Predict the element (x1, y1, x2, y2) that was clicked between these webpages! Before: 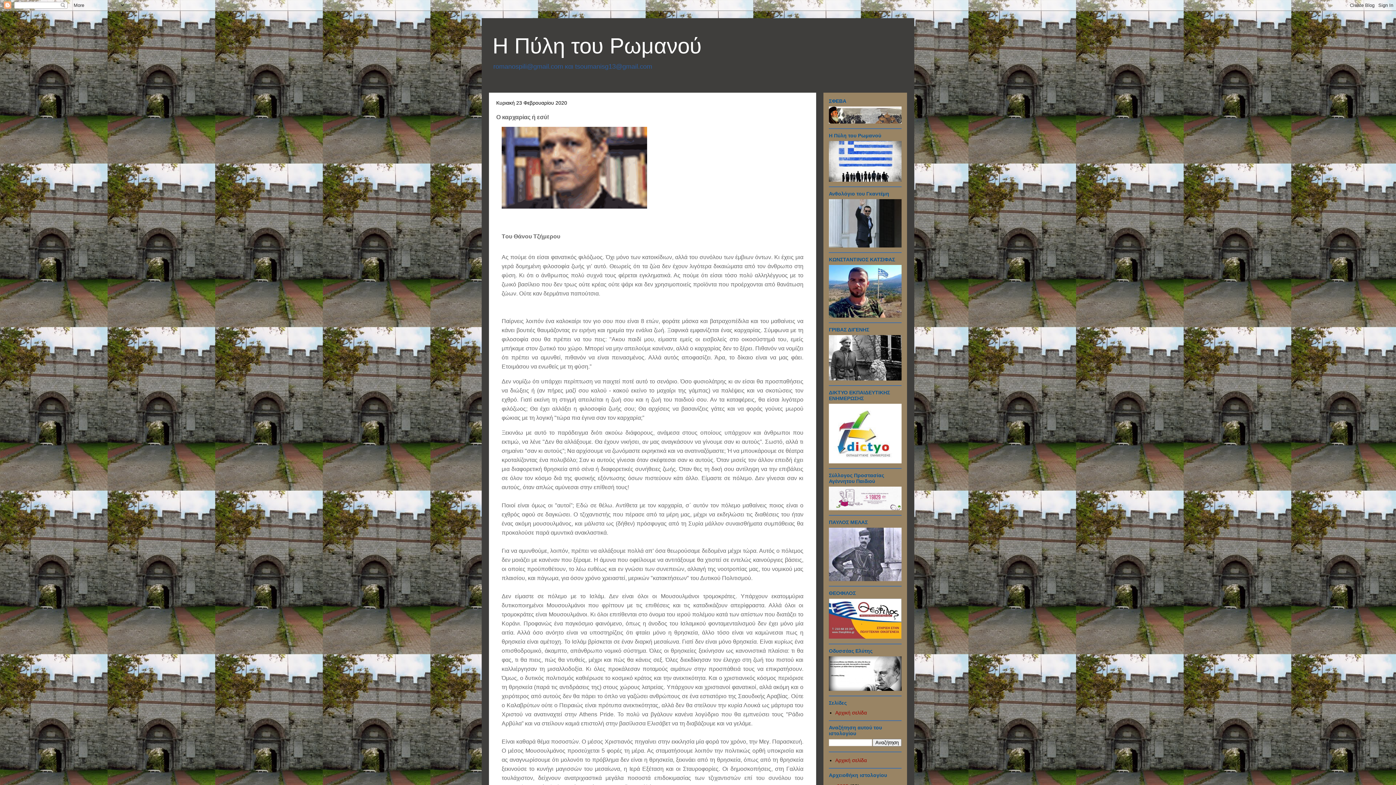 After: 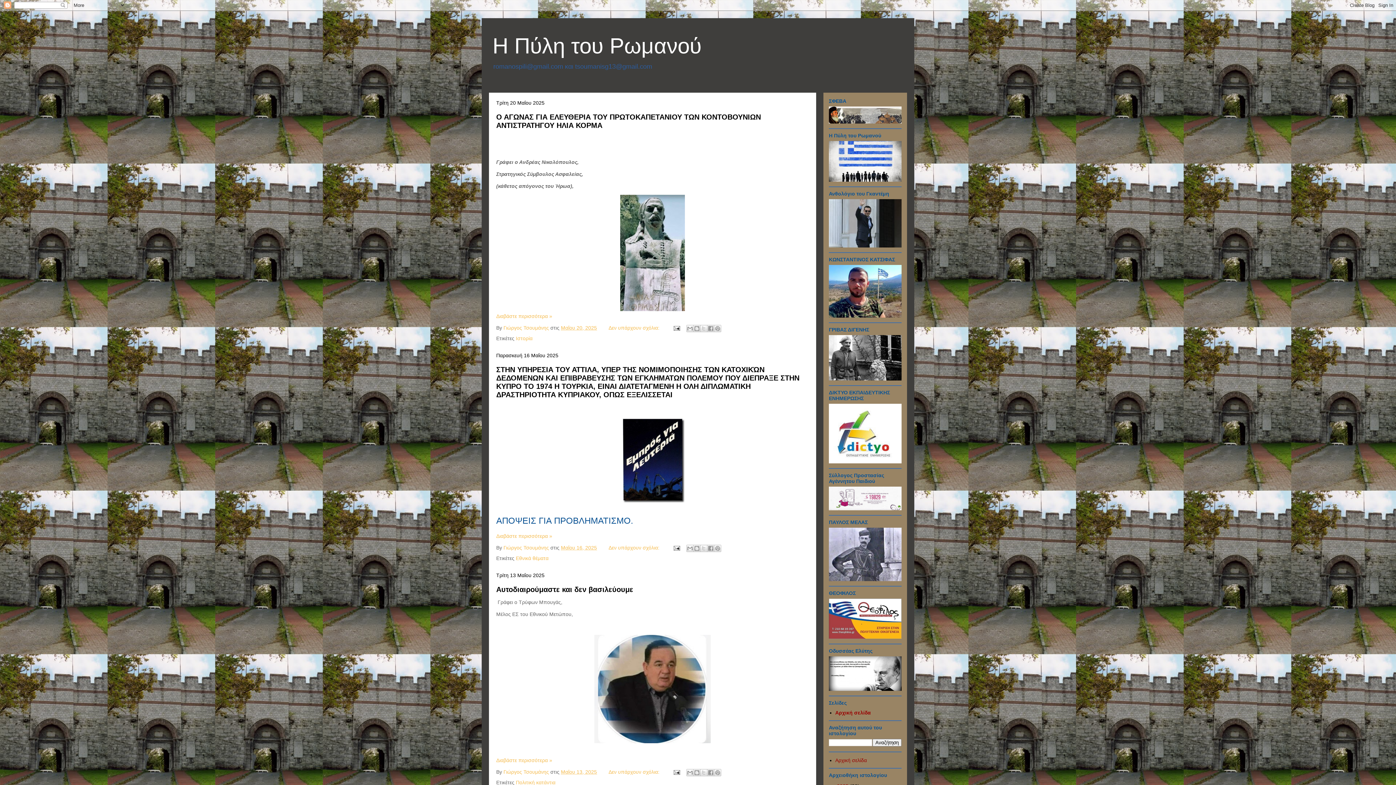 Action: label: Η Πύλη του Ρωμανού bbox: (492, 33, 701, 58)